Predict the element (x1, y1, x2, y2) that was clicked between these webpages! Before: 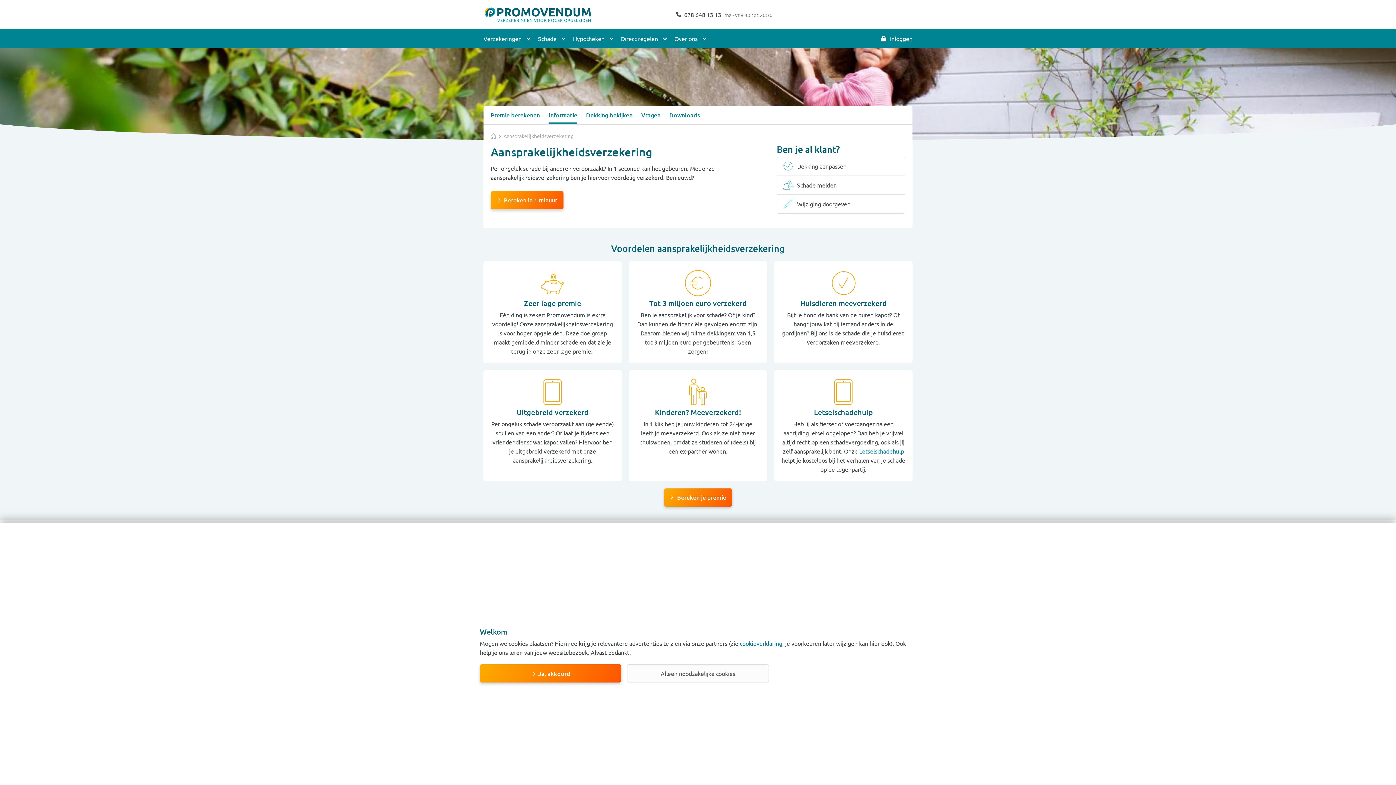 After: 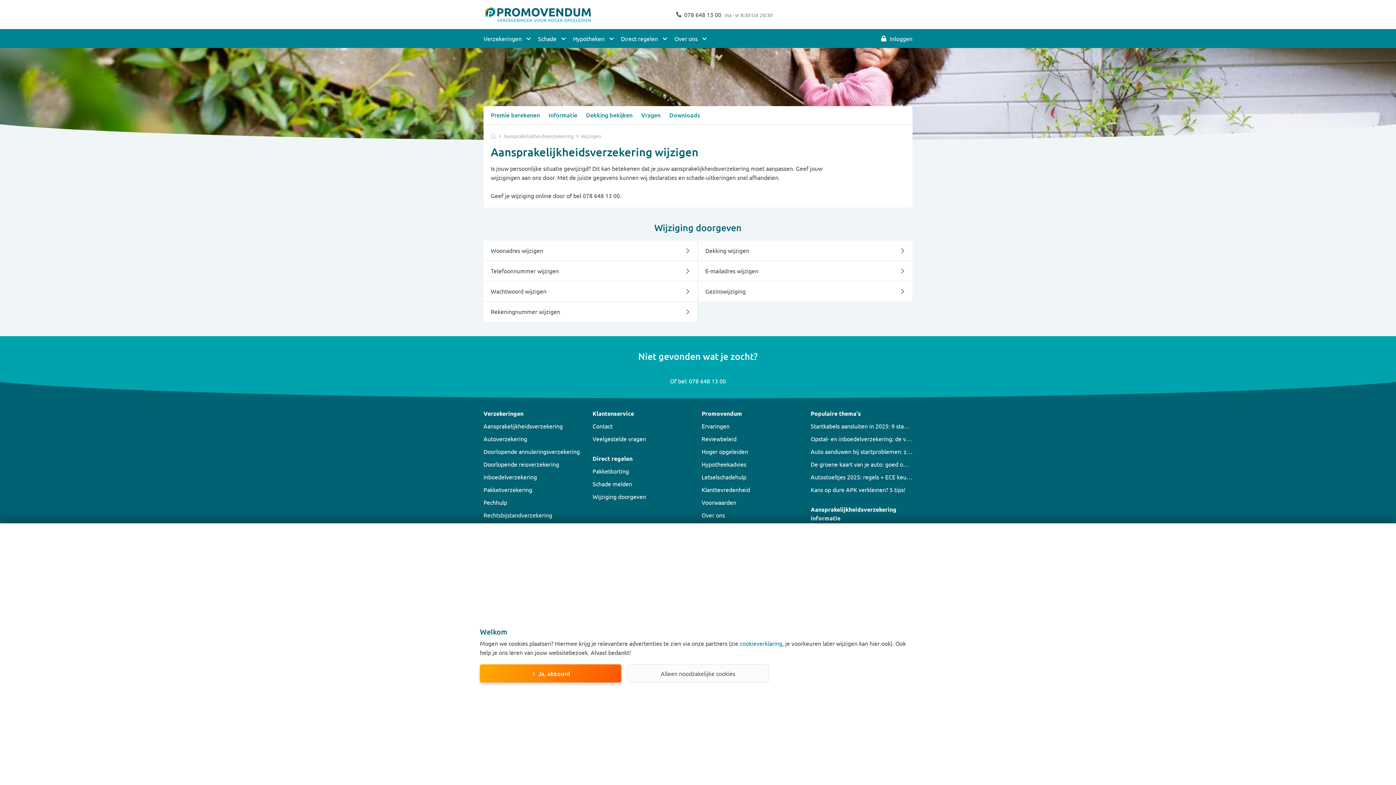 Action: bbox: (776, 194, 905, 213) label: Wijziging doorgeven